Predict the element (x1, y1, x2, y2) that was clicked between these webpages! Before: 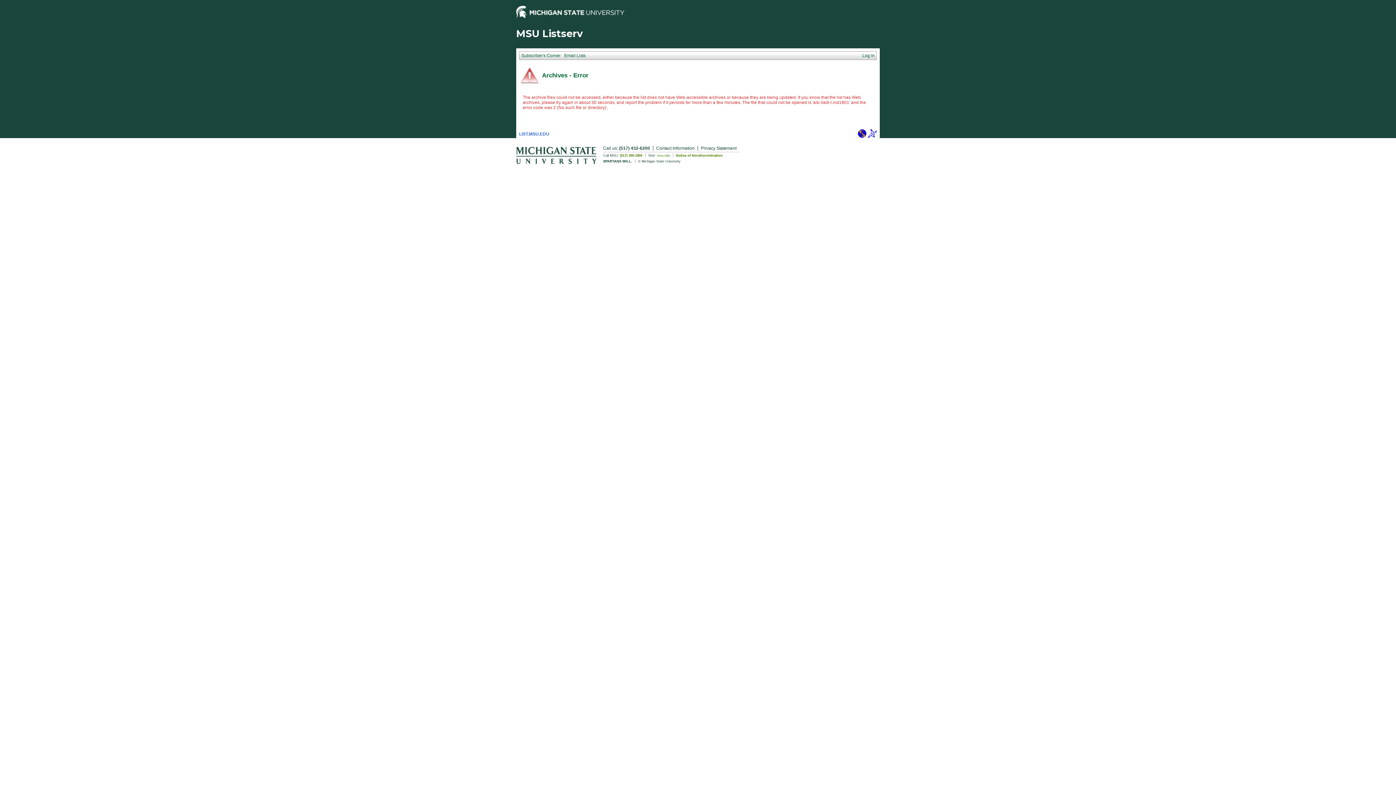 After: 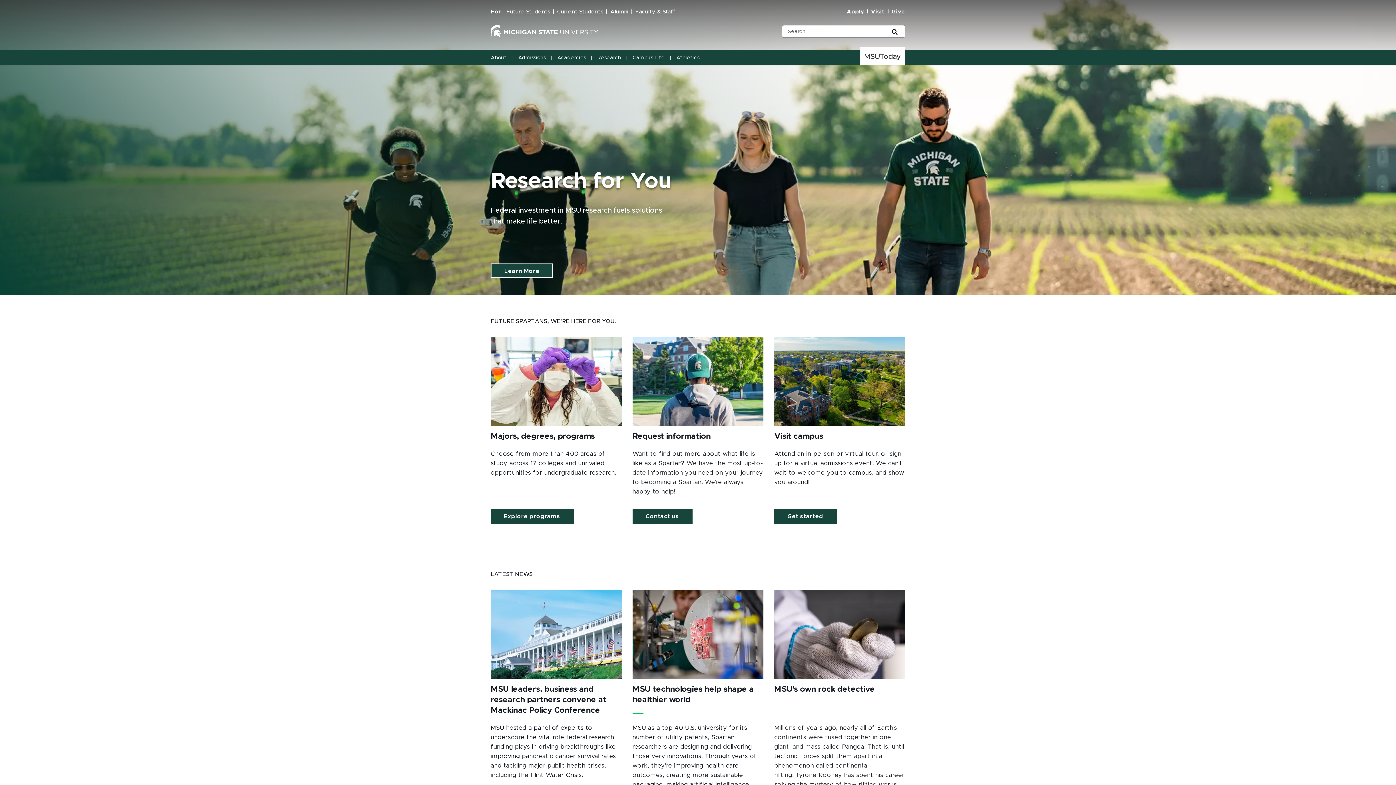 Action: bbox: (657, 153, 670, 157) label: msu.edu